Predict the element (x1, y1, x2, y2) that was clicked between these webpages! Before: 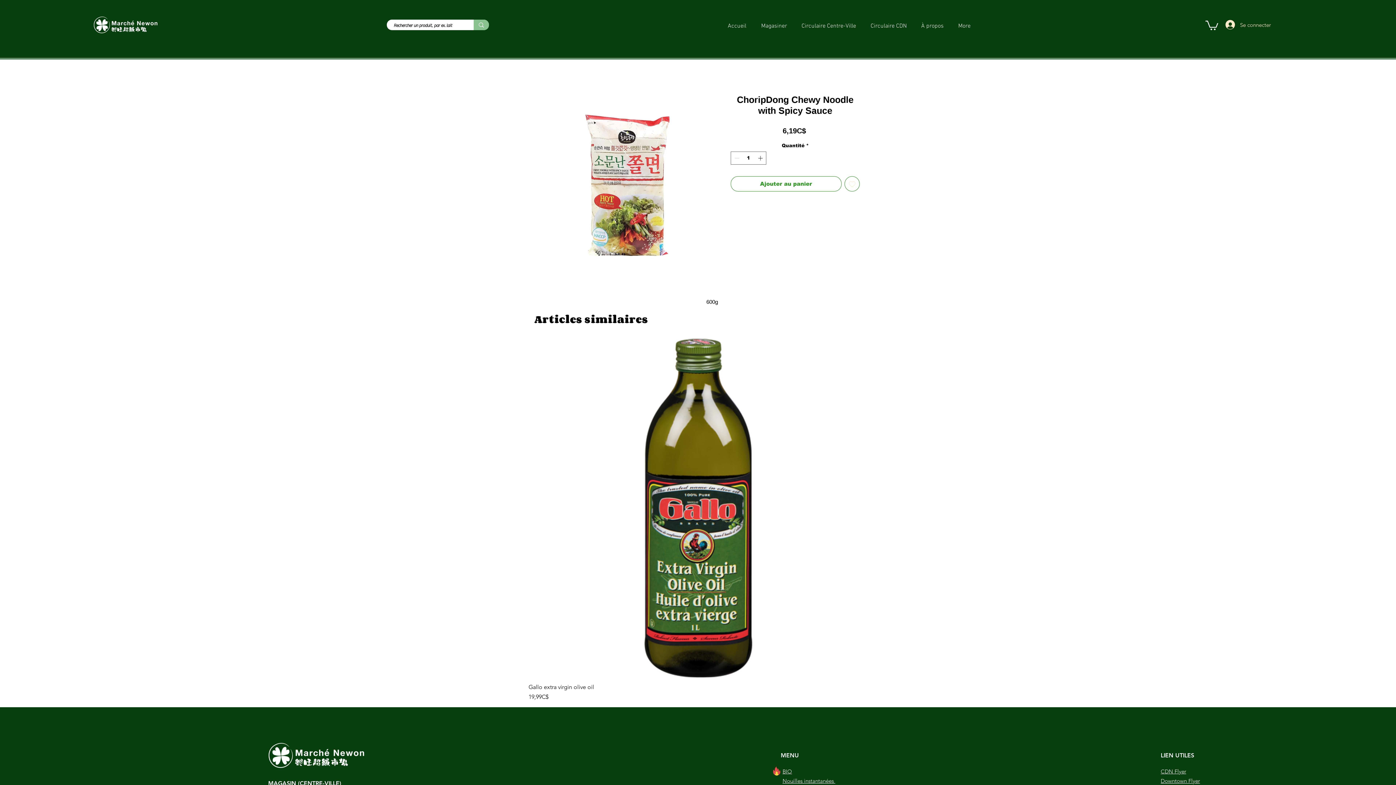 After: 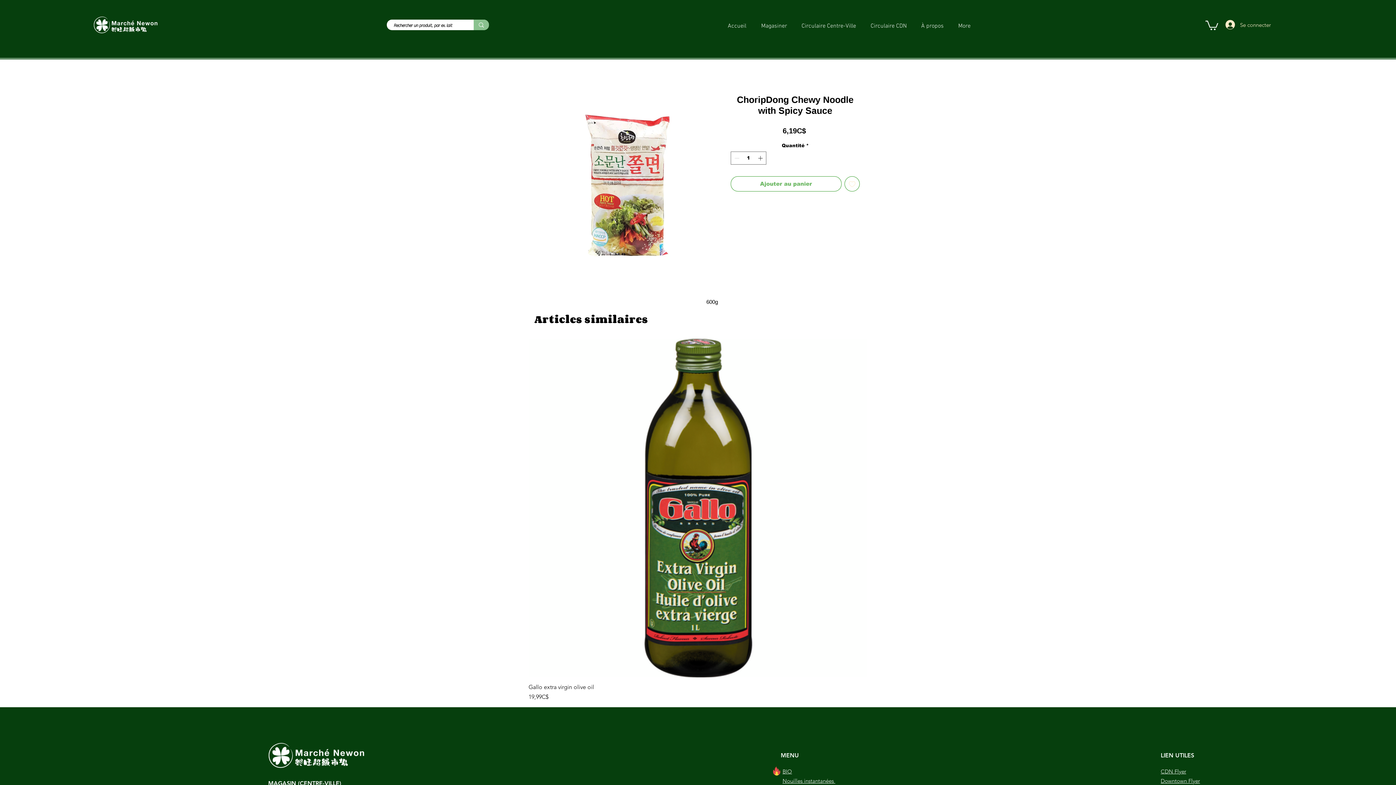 Action: label: Ajouter au panier bbox: (730, 176, 841, 191)